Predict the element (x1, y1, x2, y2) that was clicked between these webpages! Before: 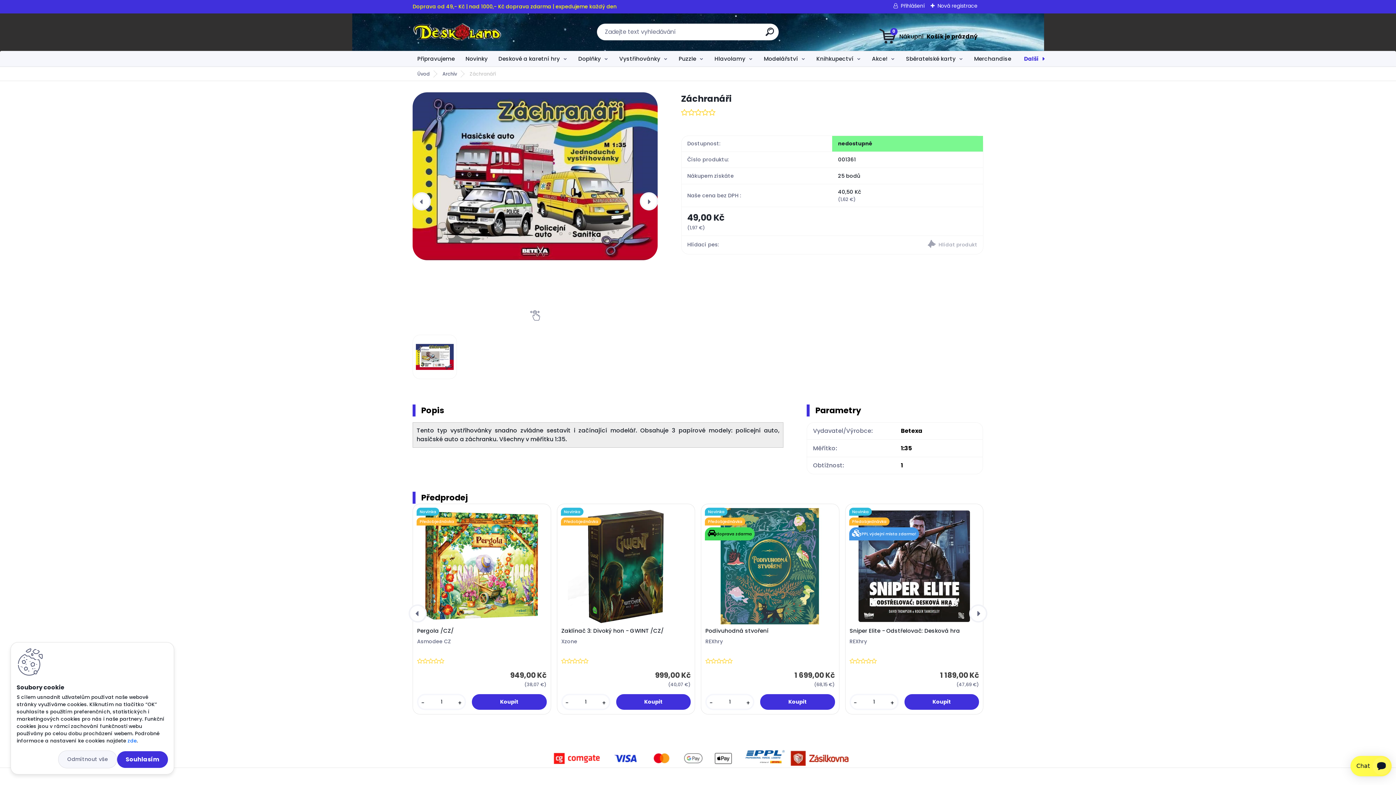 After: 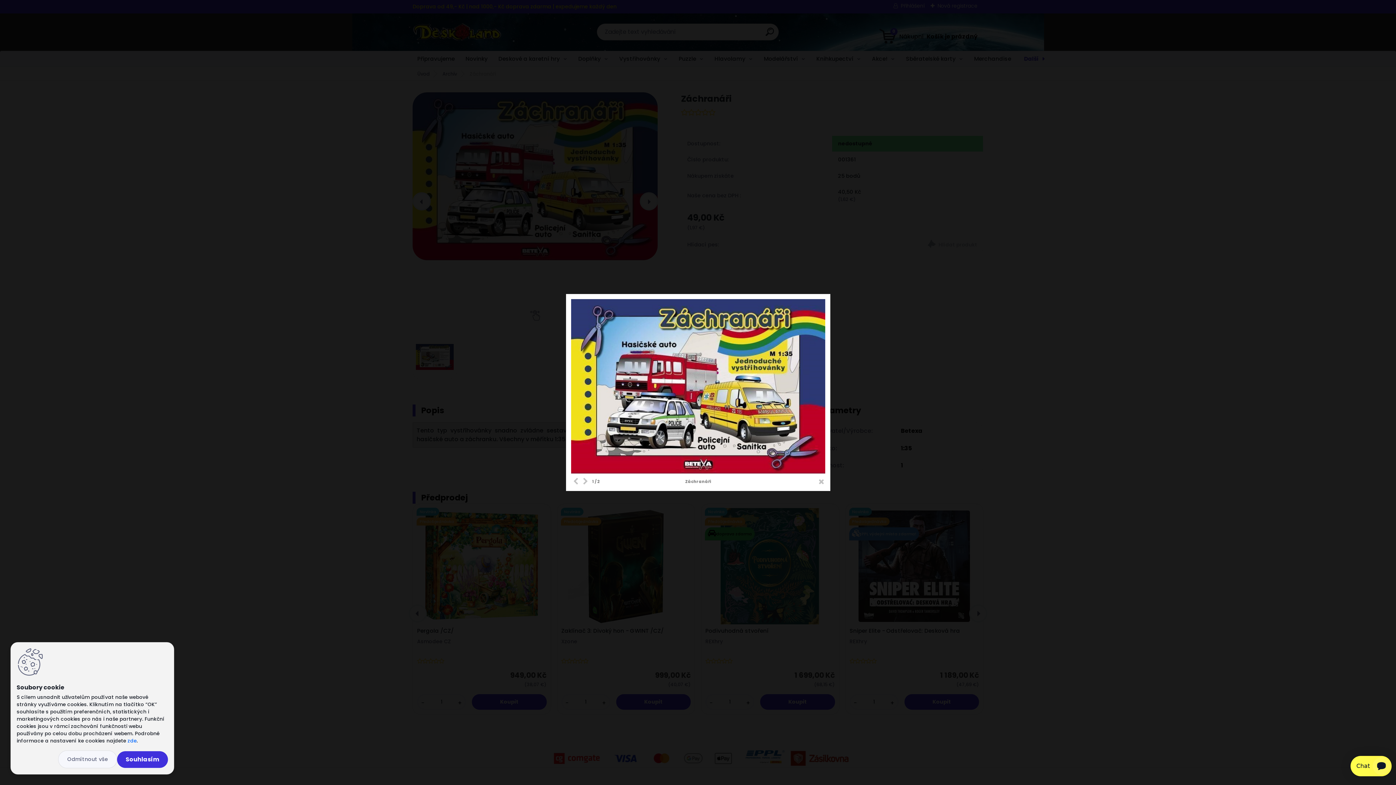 Action: bbox: (412, 92, 657, 260)